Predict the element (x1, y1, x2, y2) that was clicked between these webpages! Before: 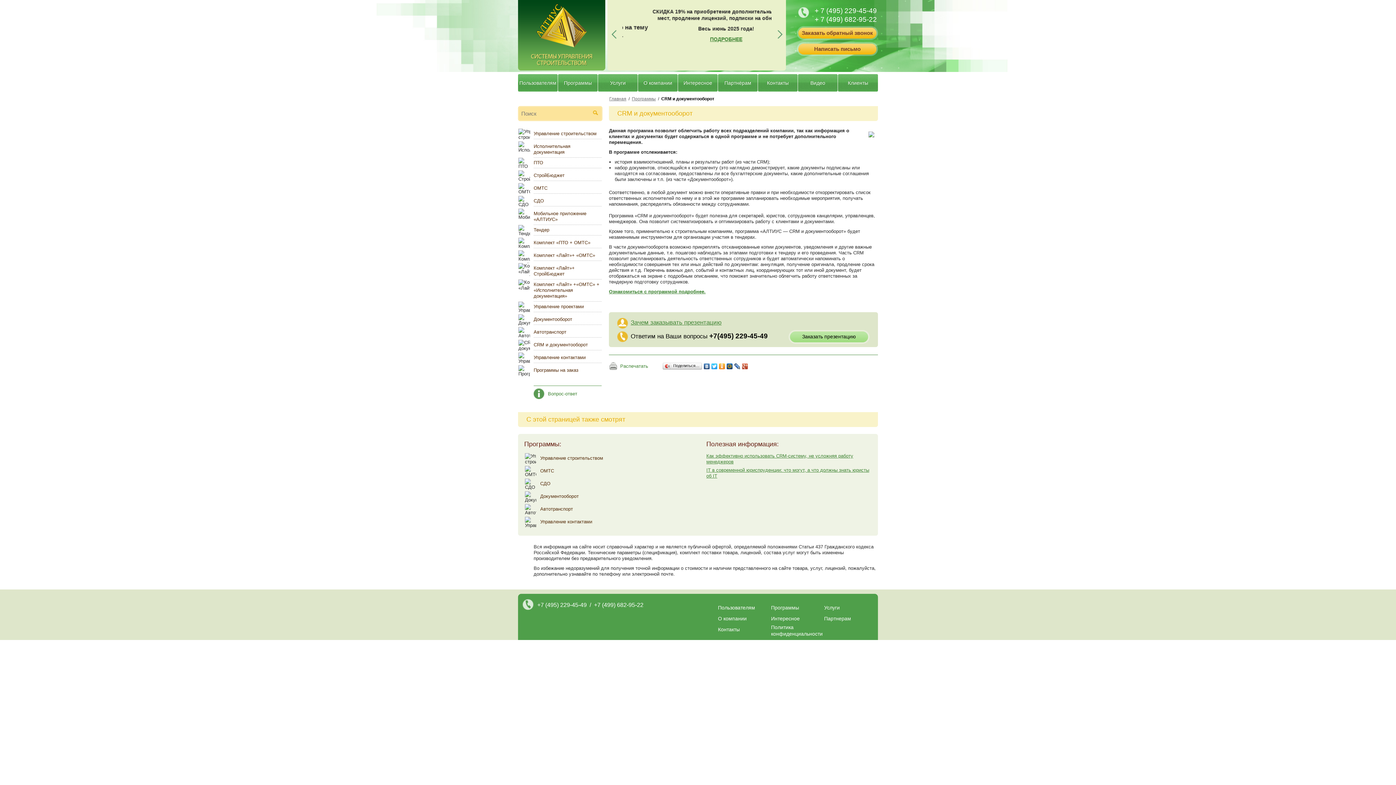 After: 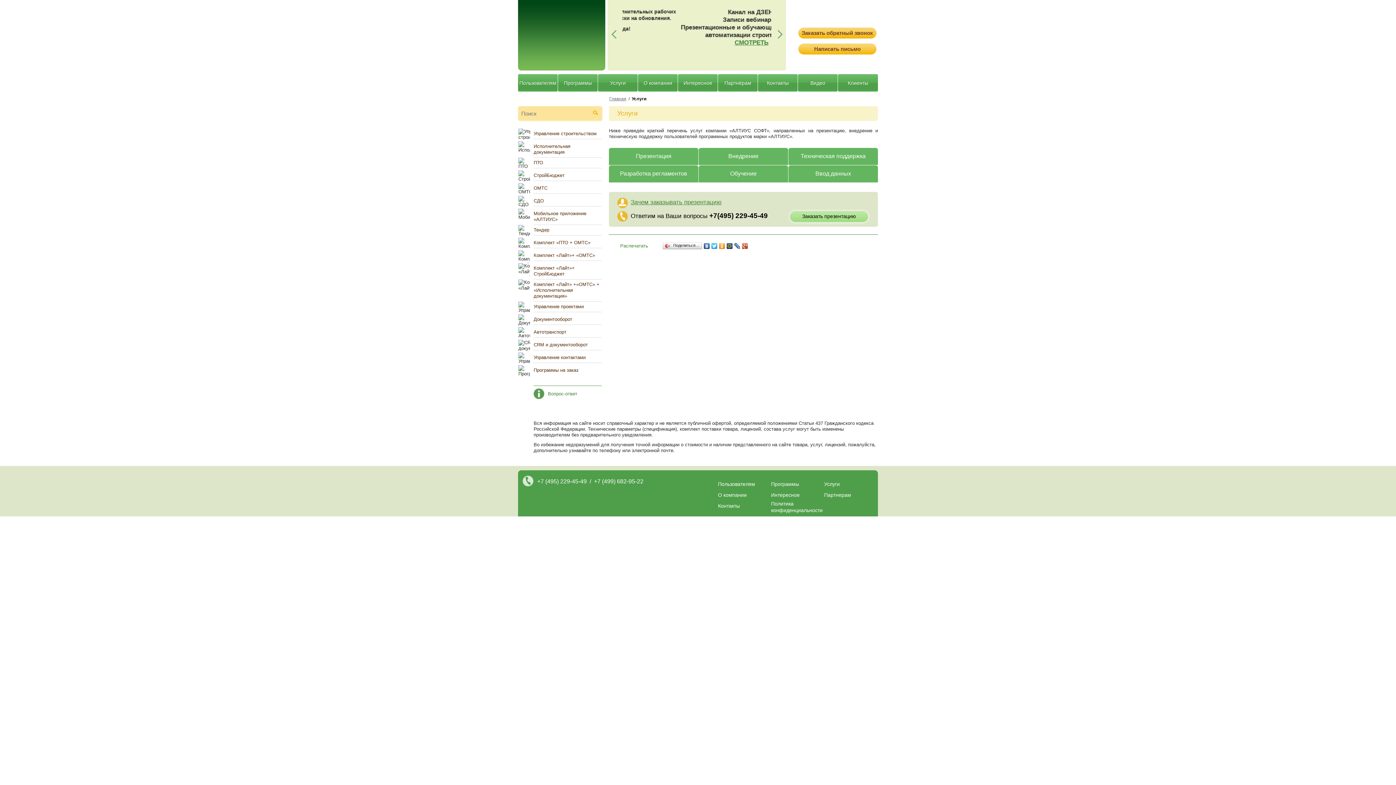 Action: label: Услуги bbox: (598, 74, 637, 91)